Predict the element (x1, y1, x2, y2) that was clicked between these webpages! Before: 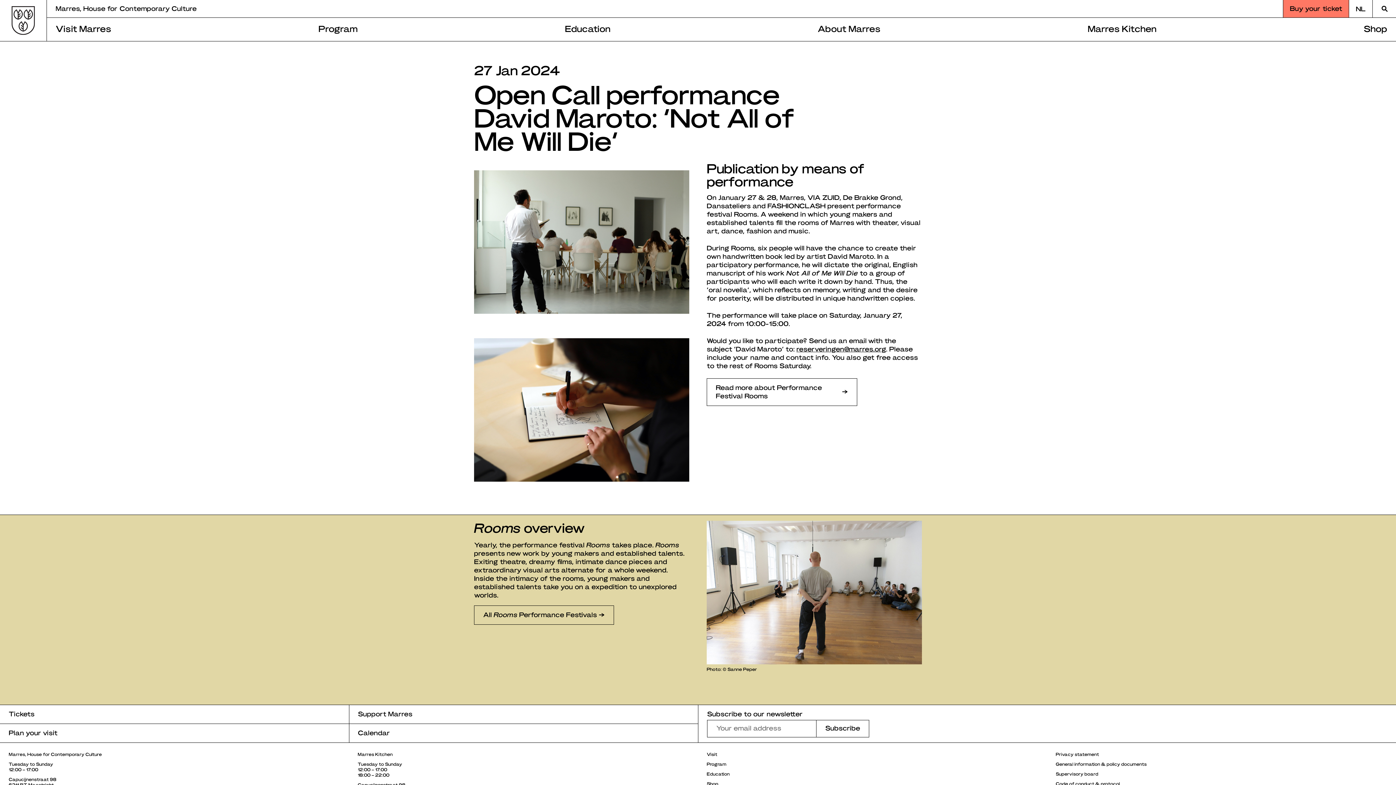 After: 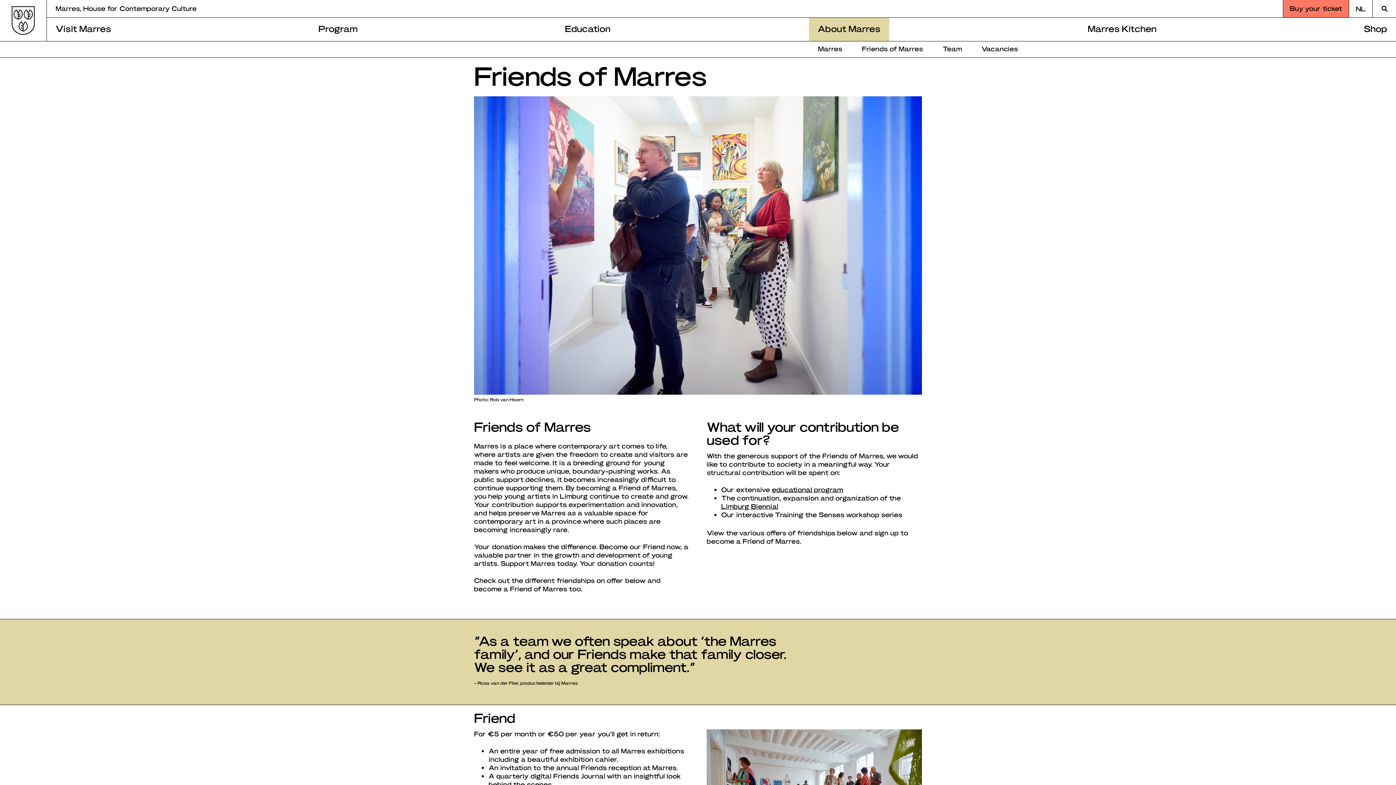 Action: label: Support Marres bbox: (349, 705, 698, 723)